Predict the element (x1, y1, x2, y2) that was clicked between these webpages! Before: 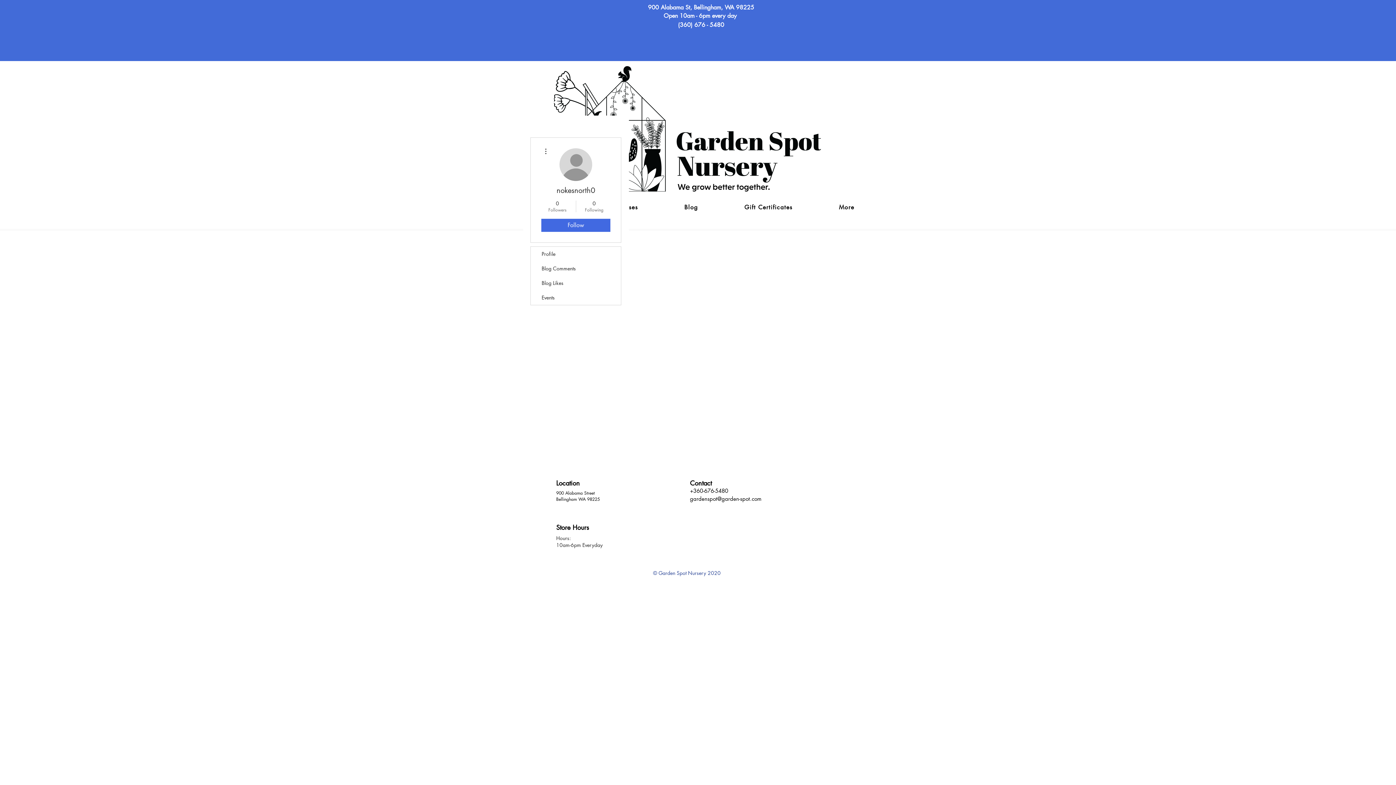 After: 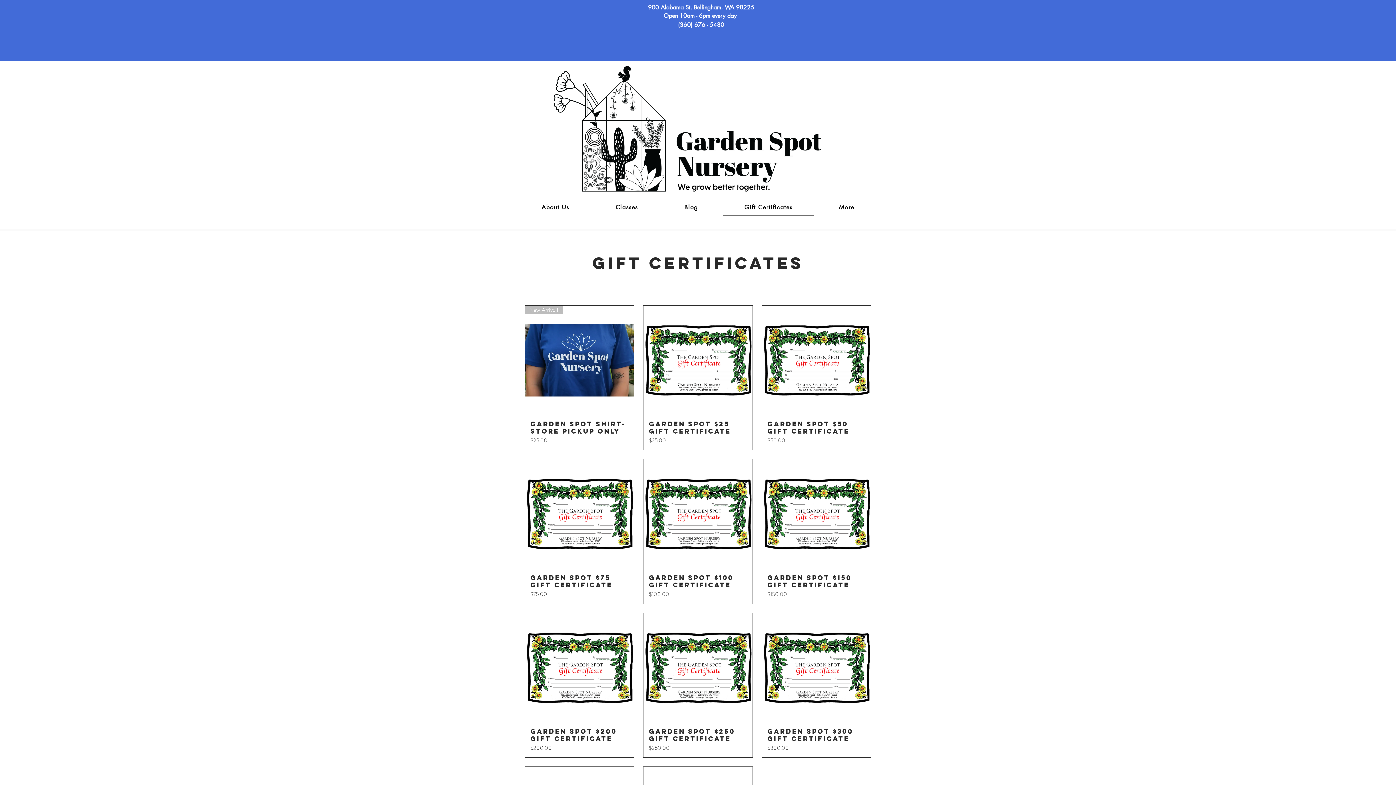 Action: bbox: (722, 200, 814, 215) label: Gift Certificates